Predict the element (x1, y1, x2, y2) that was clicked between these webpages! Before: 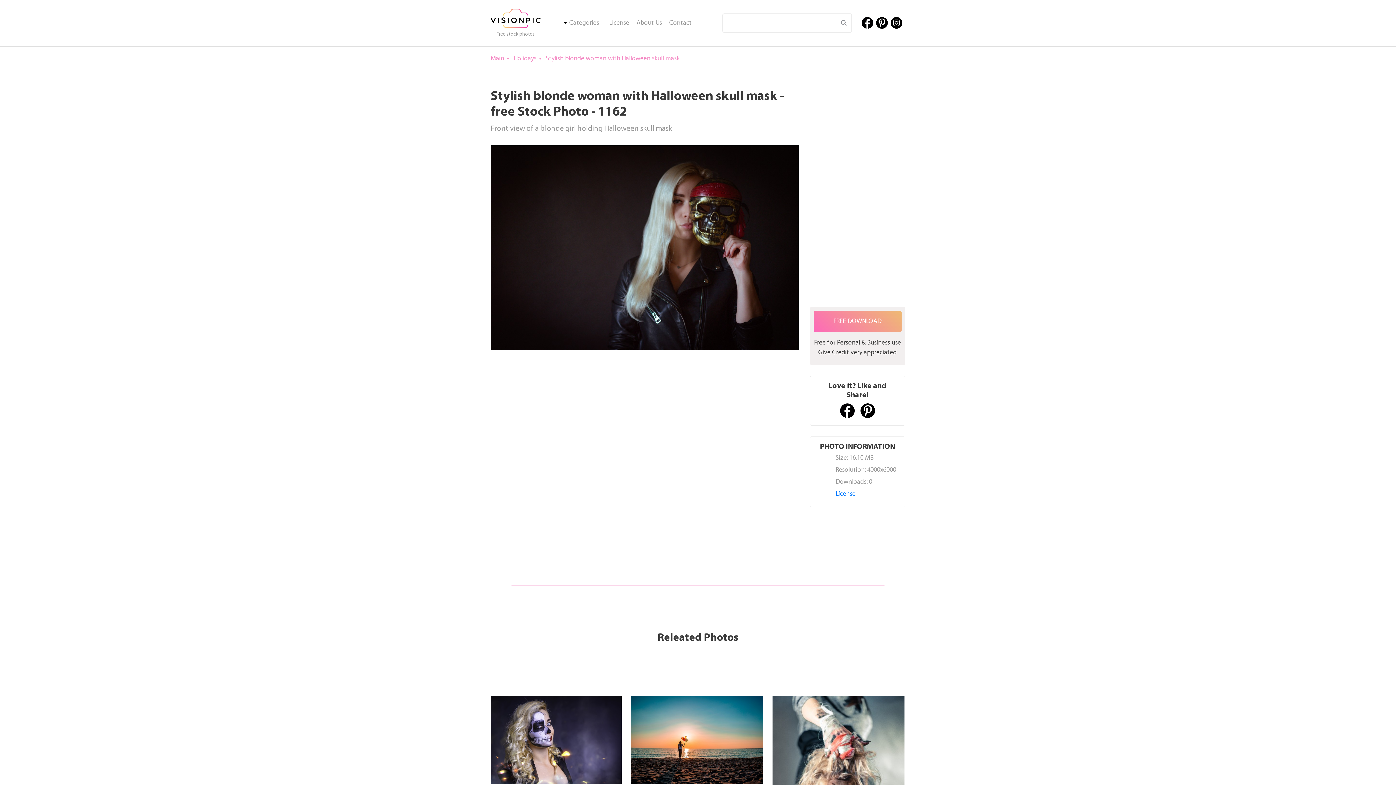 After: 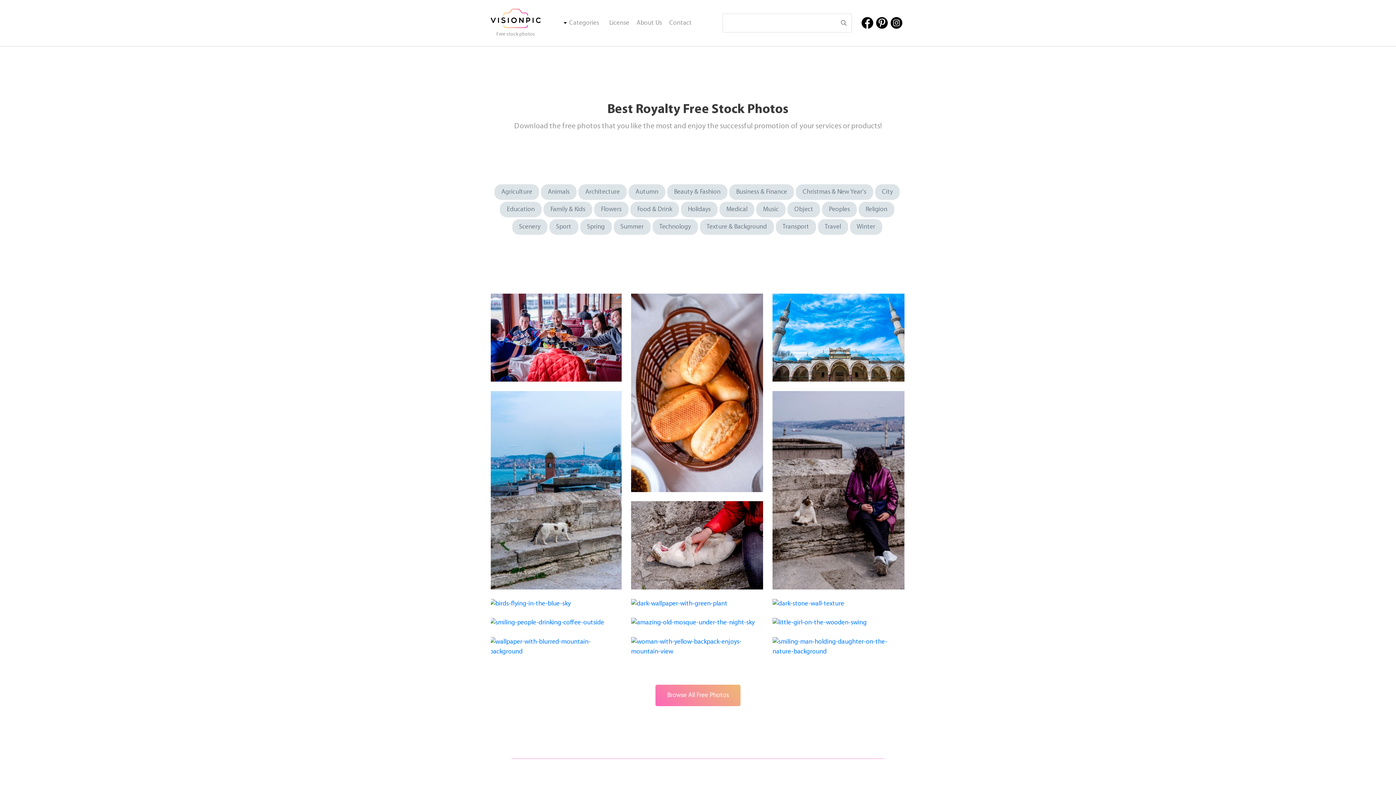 Action: bbox: (490, 8, 540, 37) label:  Free stock photos